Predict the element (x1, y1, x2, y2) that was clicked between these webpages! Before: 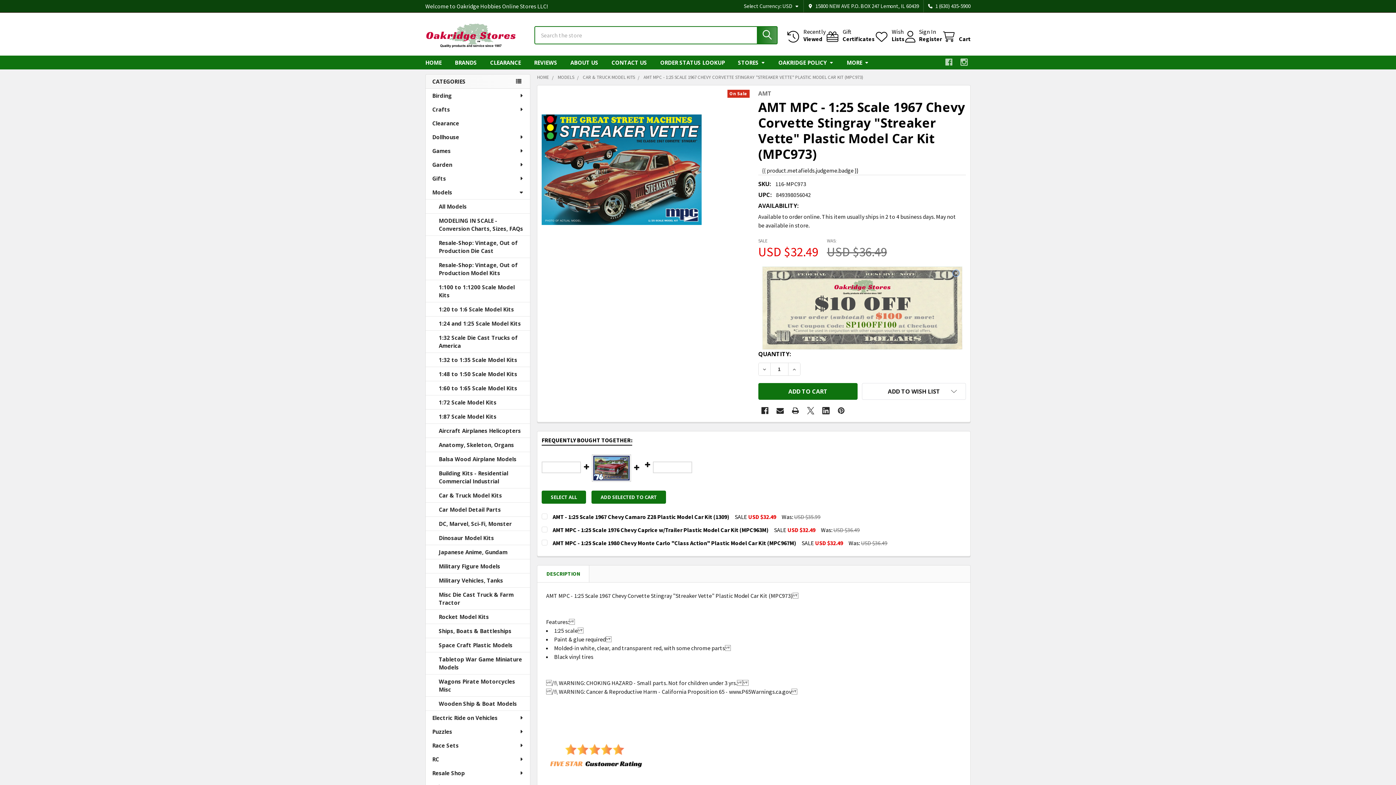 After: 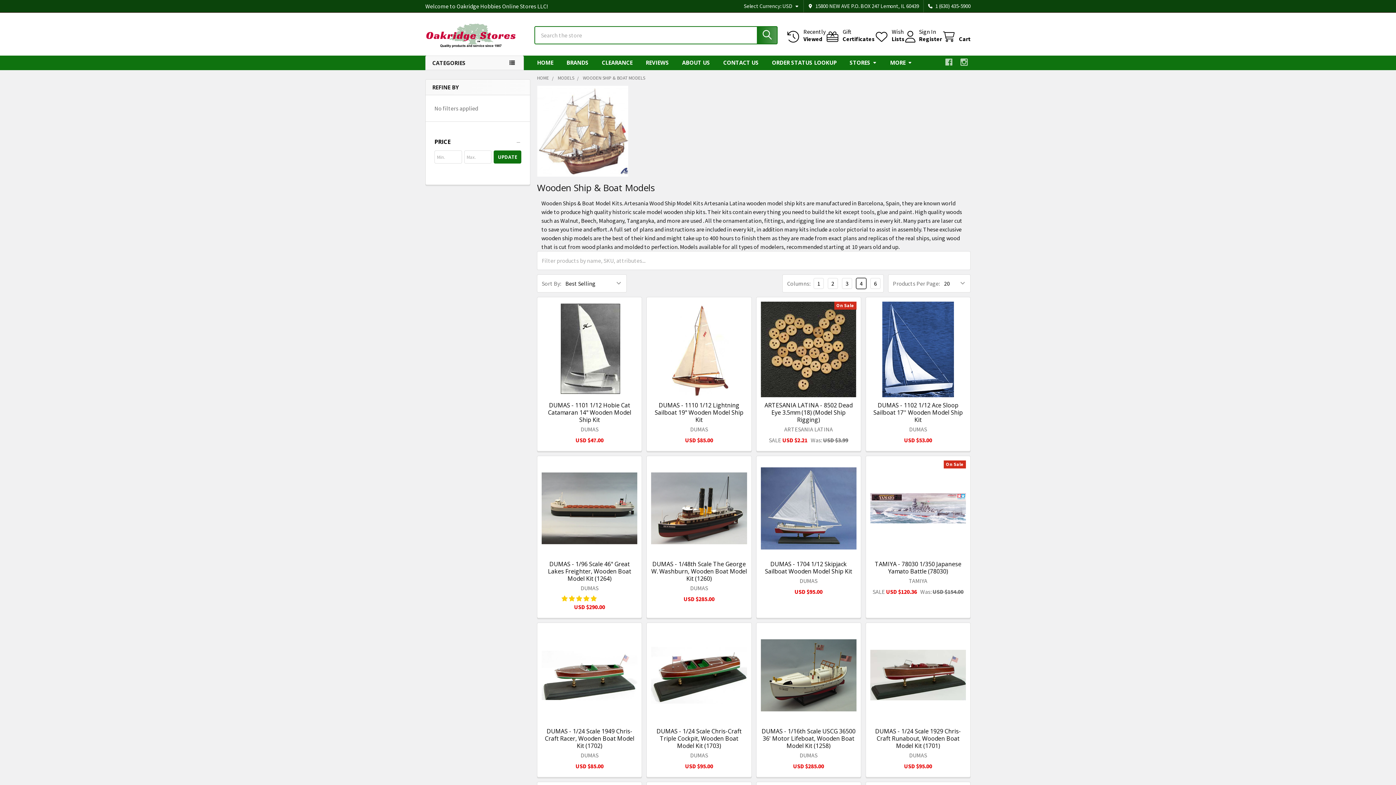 Action: bbox: (425, 697, 530, 711) label: Wooden Ship & Boat Models